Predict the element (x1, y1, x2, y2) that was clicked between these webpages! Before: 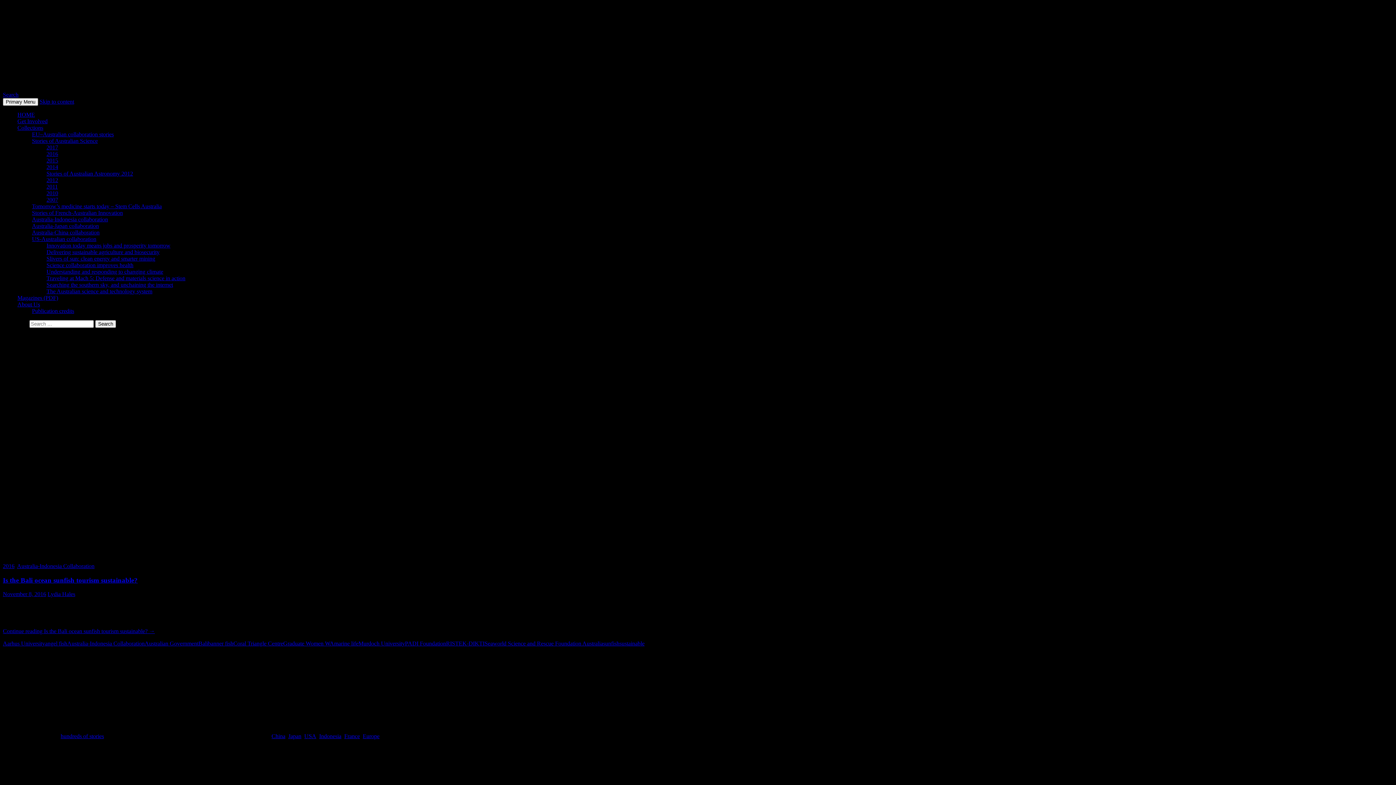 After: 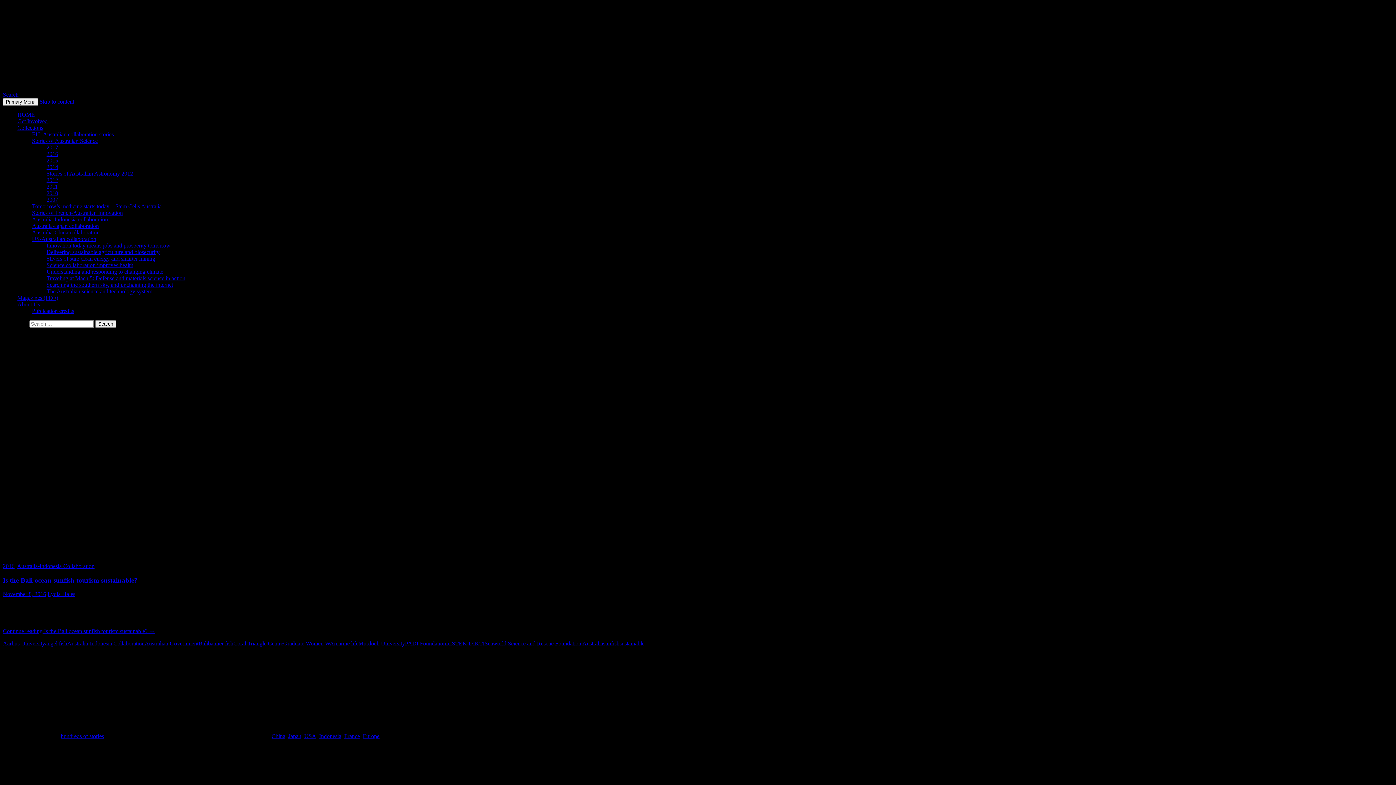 Action: bbox: (4, 667, 16, 673)